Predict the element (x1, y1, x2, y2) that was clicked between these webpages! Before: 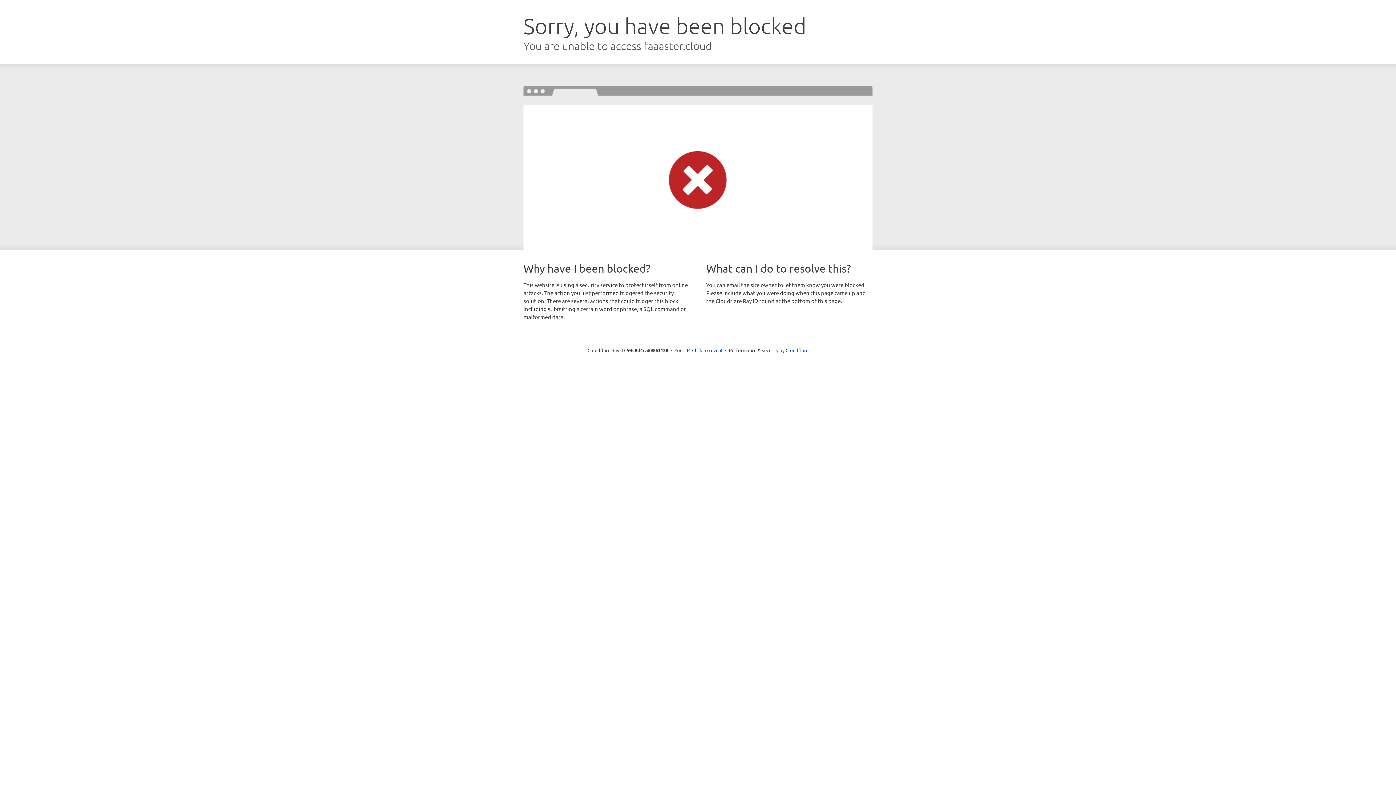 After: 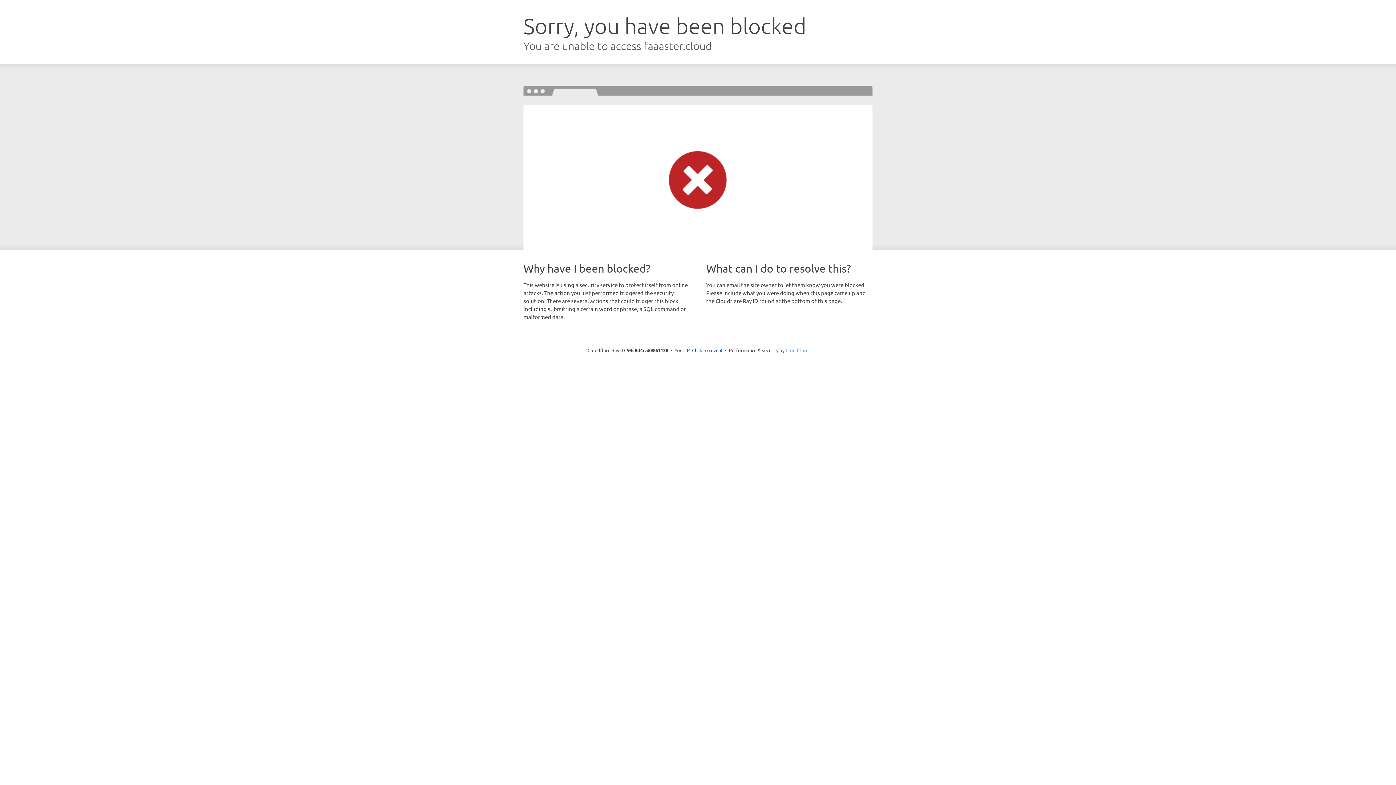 Action: label: Cloudflare bbox: (785, 347, 808, 353)